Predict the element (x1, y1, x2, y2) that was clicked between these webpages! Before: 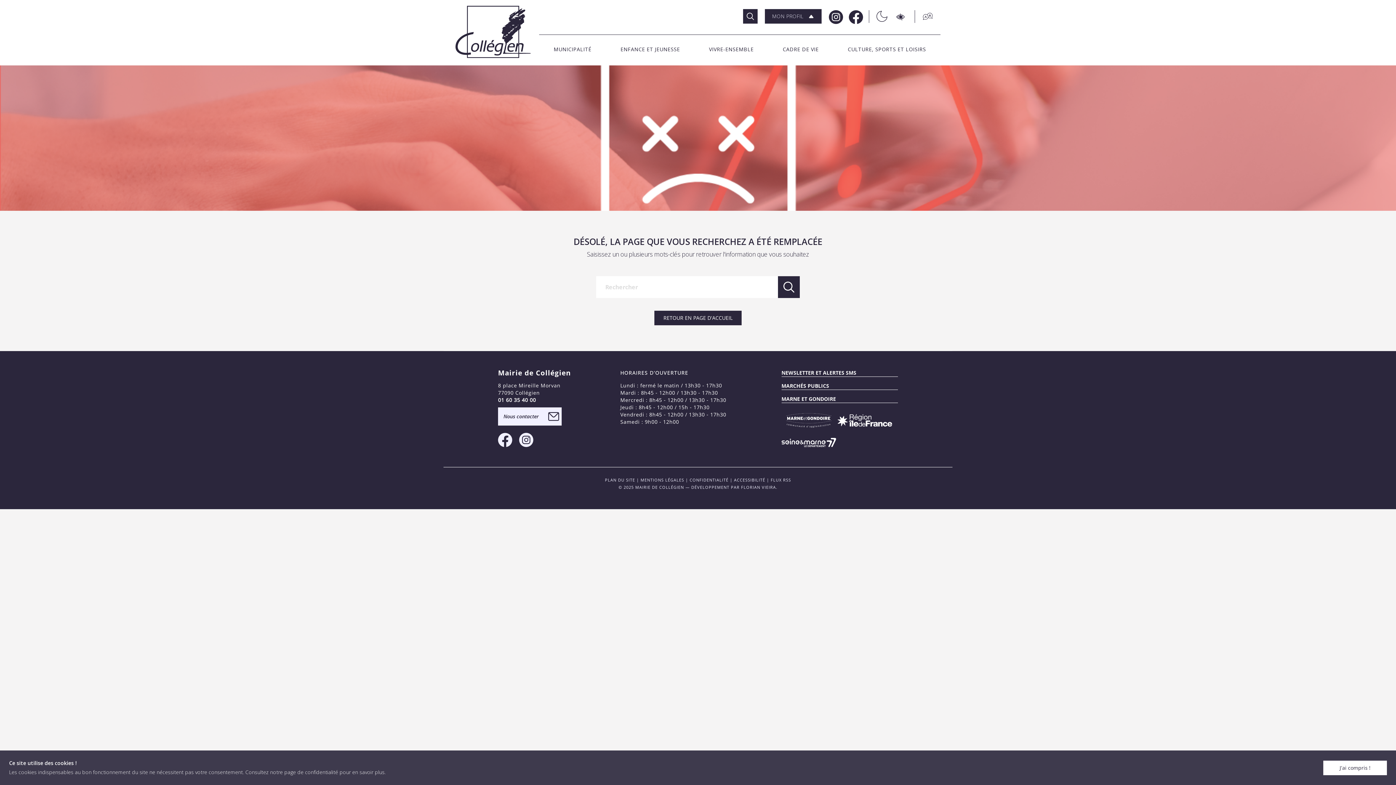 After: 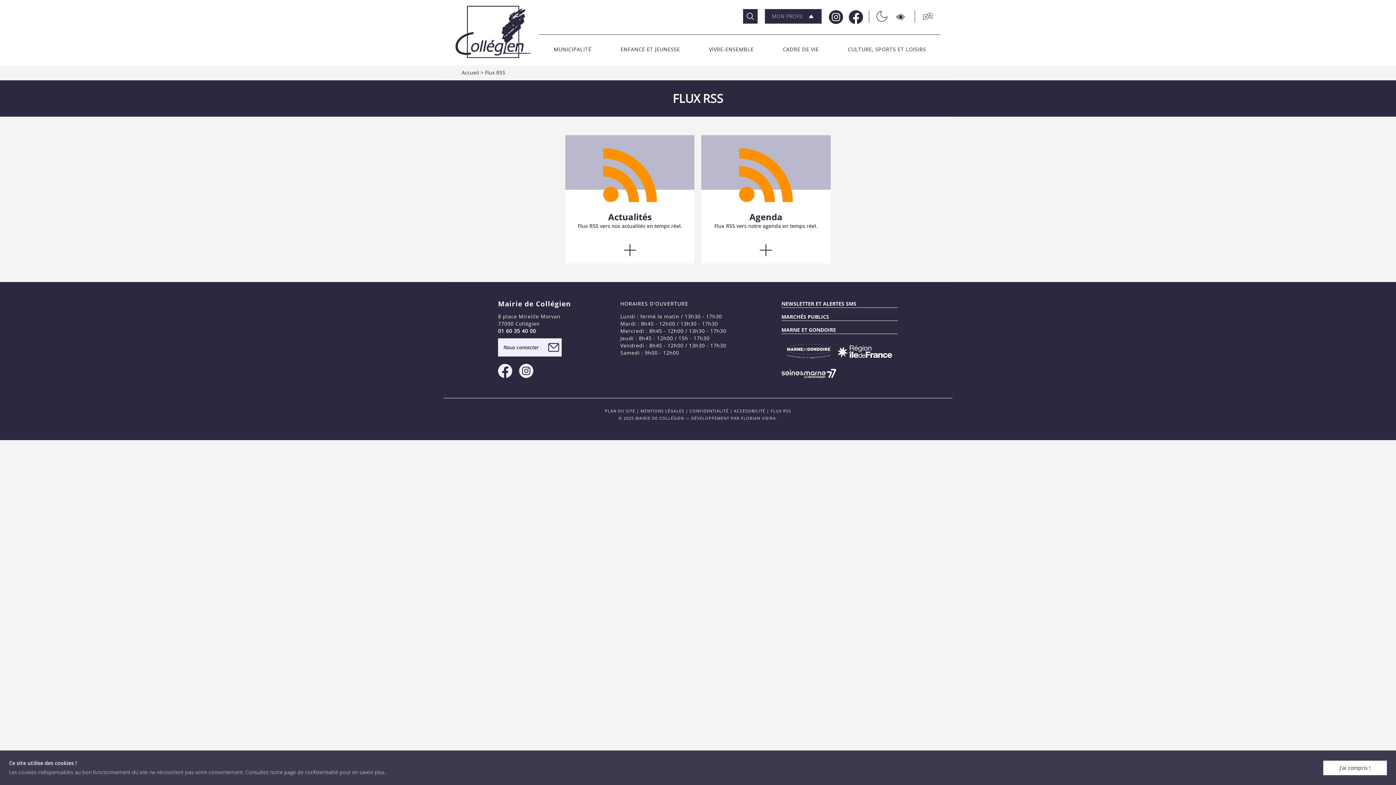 Action: bbox: (770, 477, 791, 482) label: FLUX RSS